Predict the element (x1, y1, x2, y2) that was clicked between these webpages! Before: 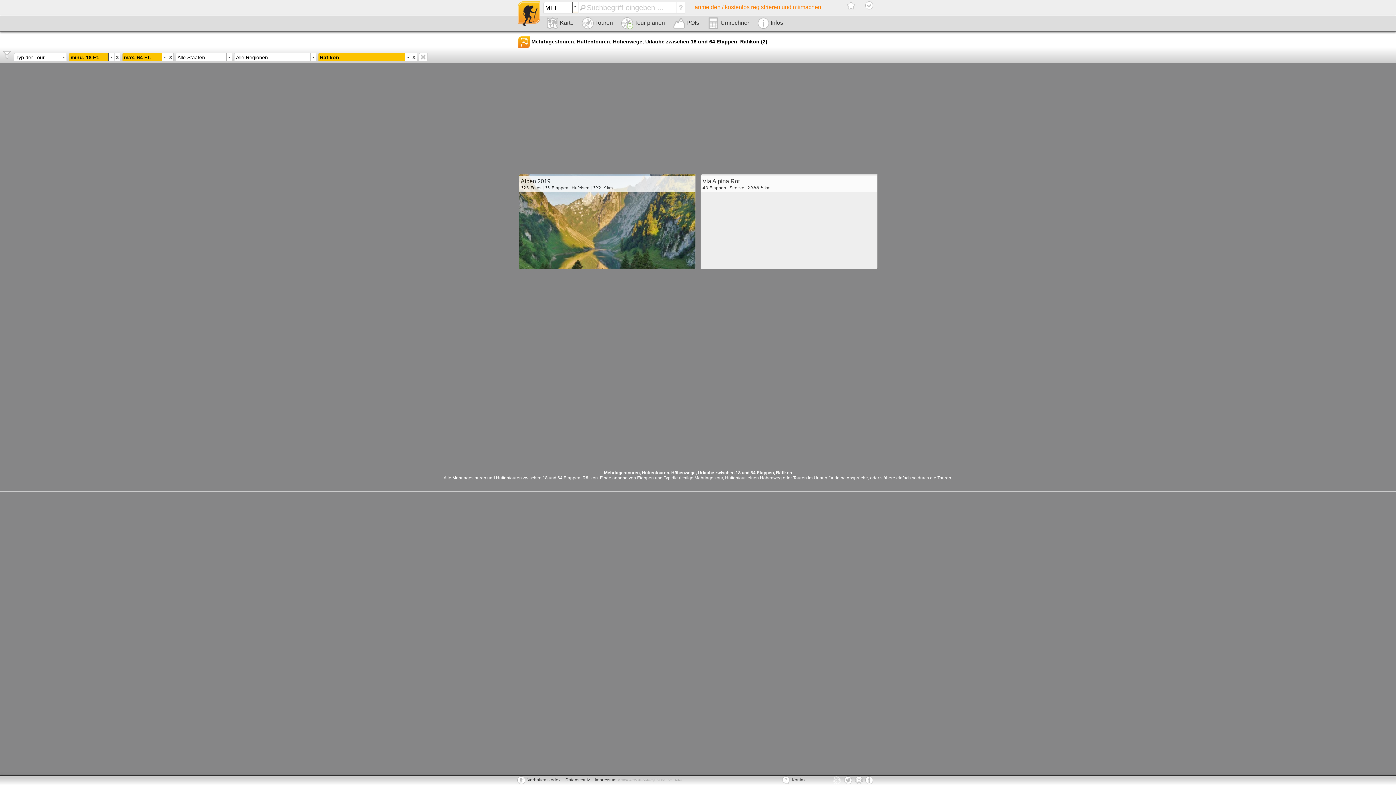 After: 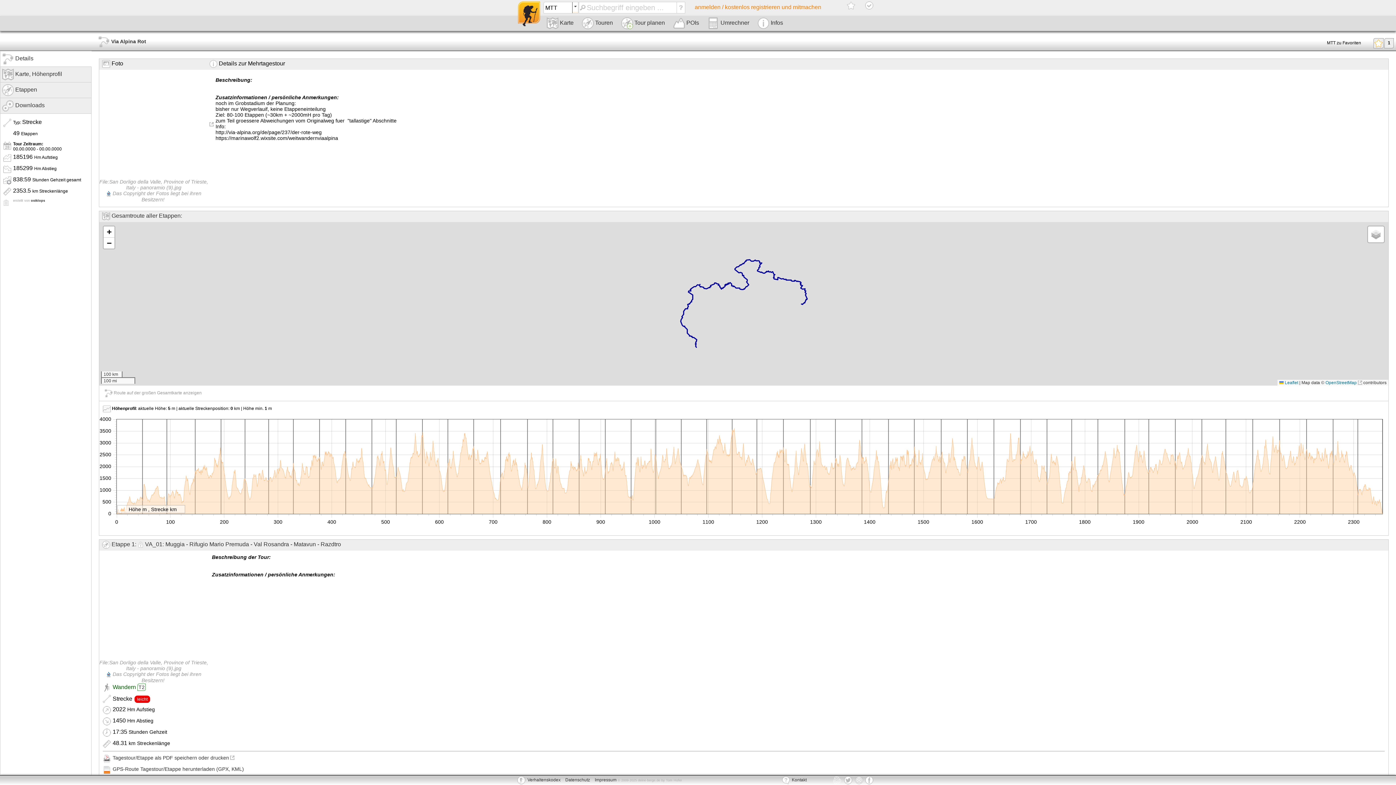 Action: bbox: (700, 174, 877, 269) label: Via Alpina Rot
49 Etappen | Strecke | 2353.5 km